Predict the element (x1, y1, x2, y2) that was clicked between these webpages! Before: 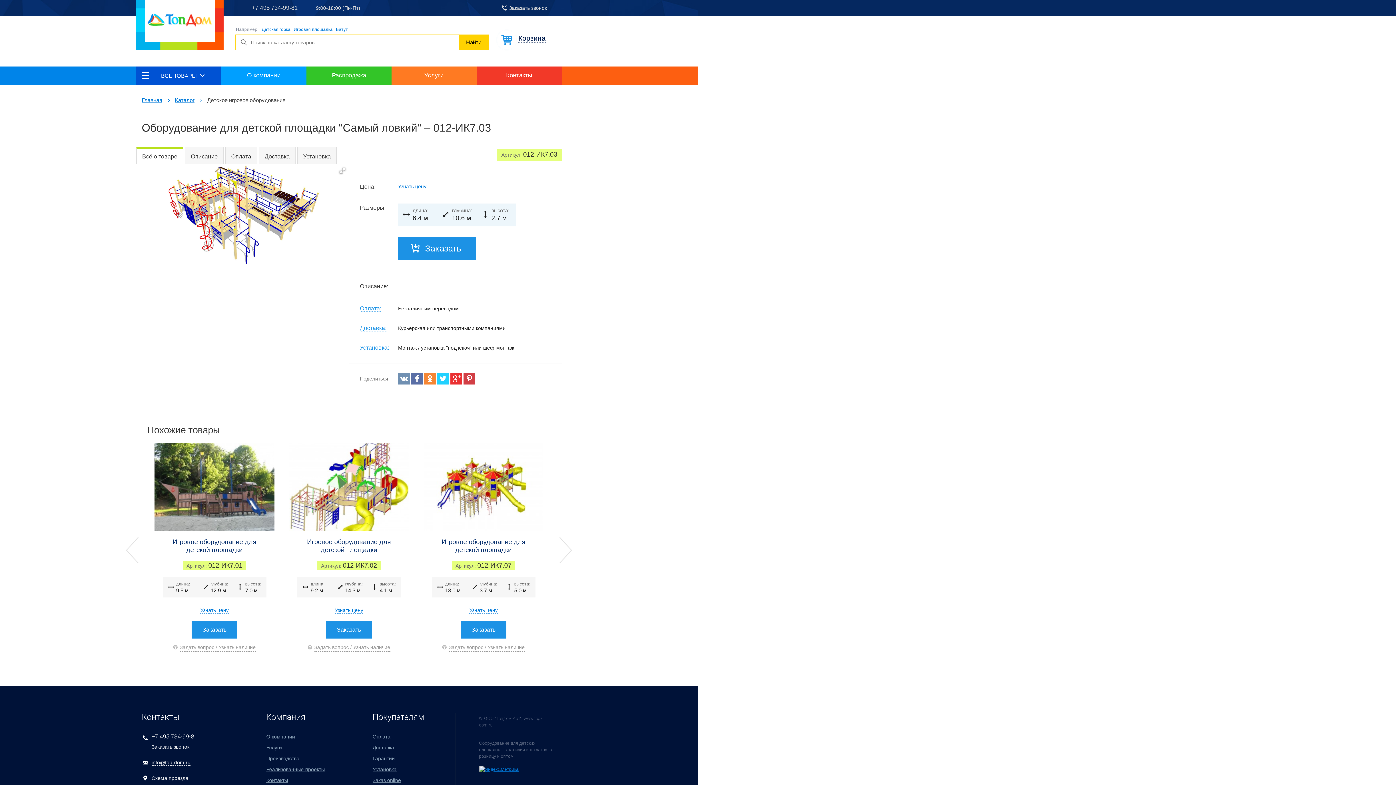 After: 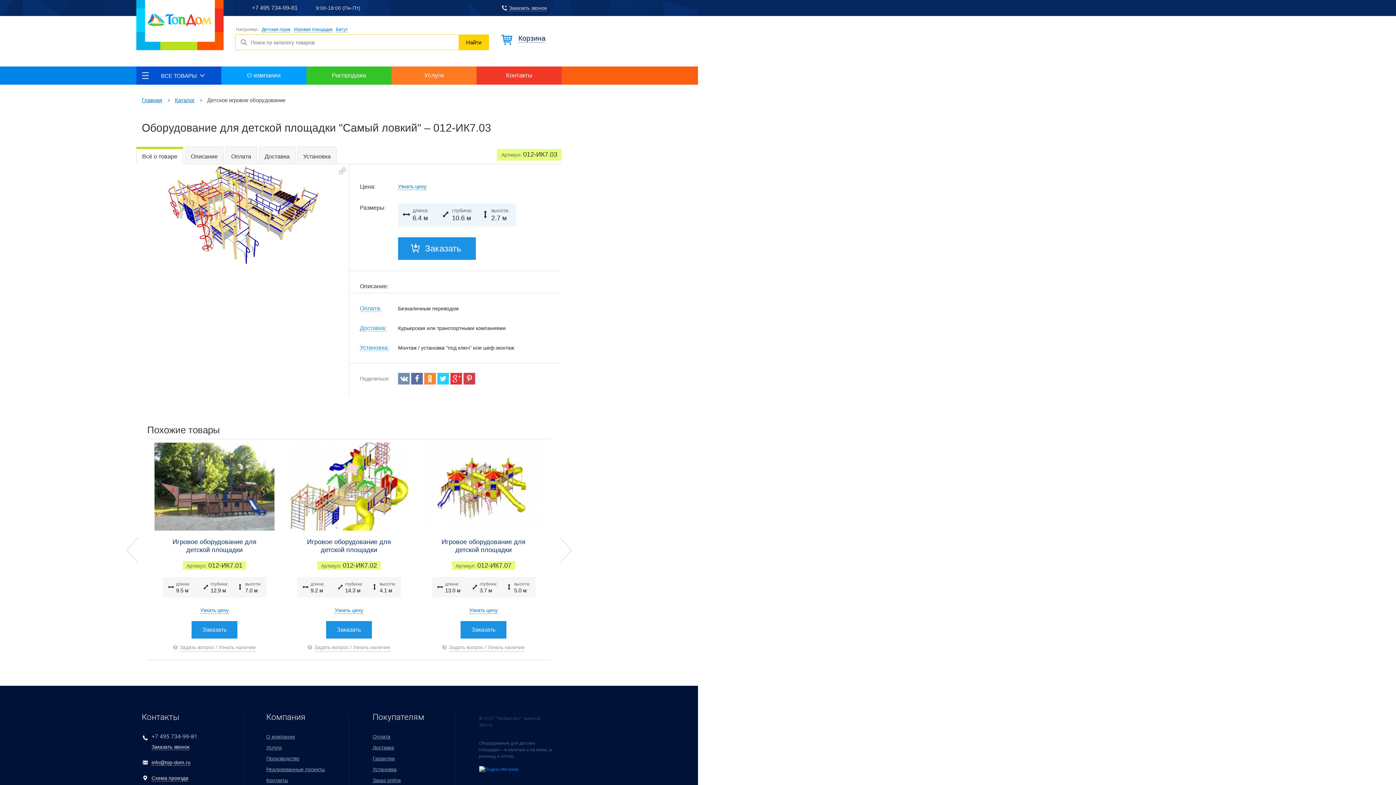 Action: bbox: (479, 767, 518, 772)